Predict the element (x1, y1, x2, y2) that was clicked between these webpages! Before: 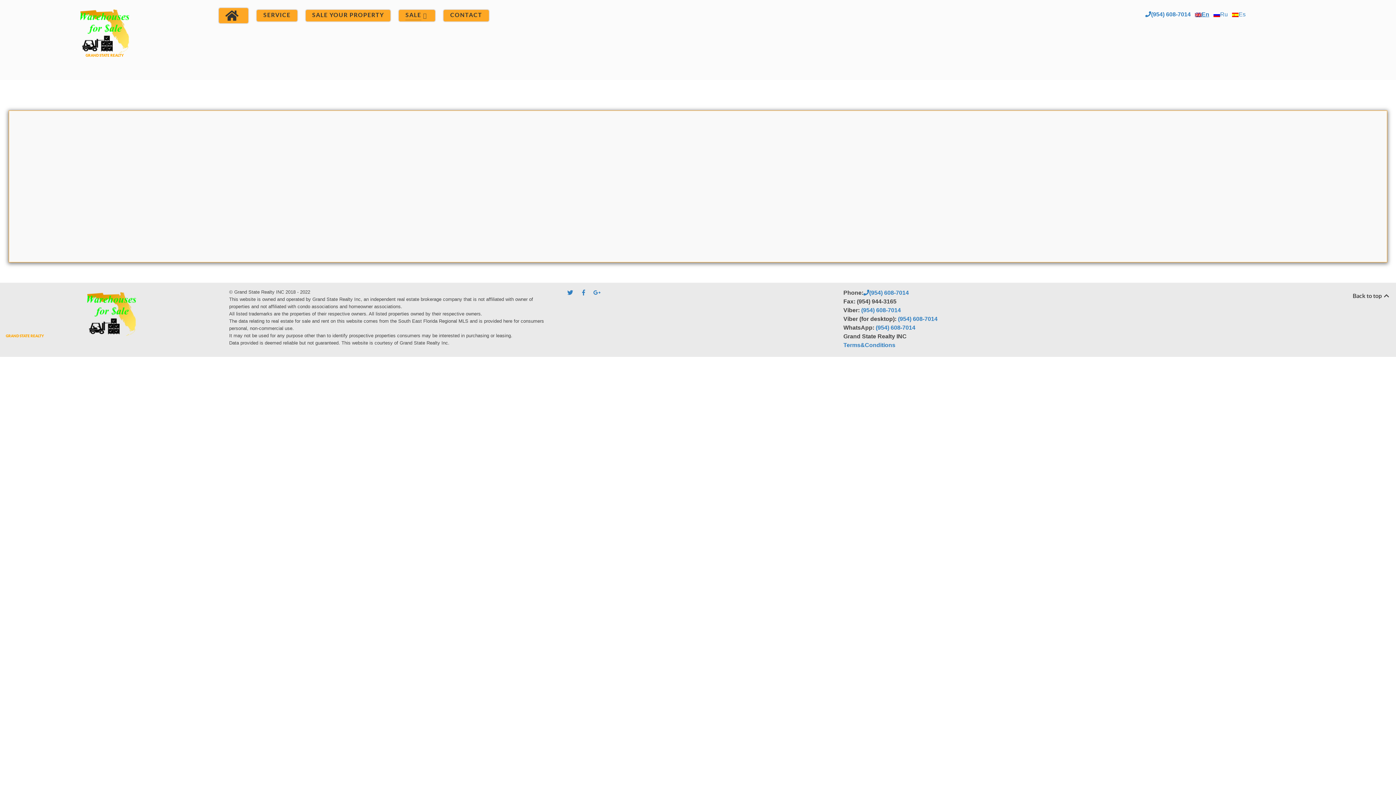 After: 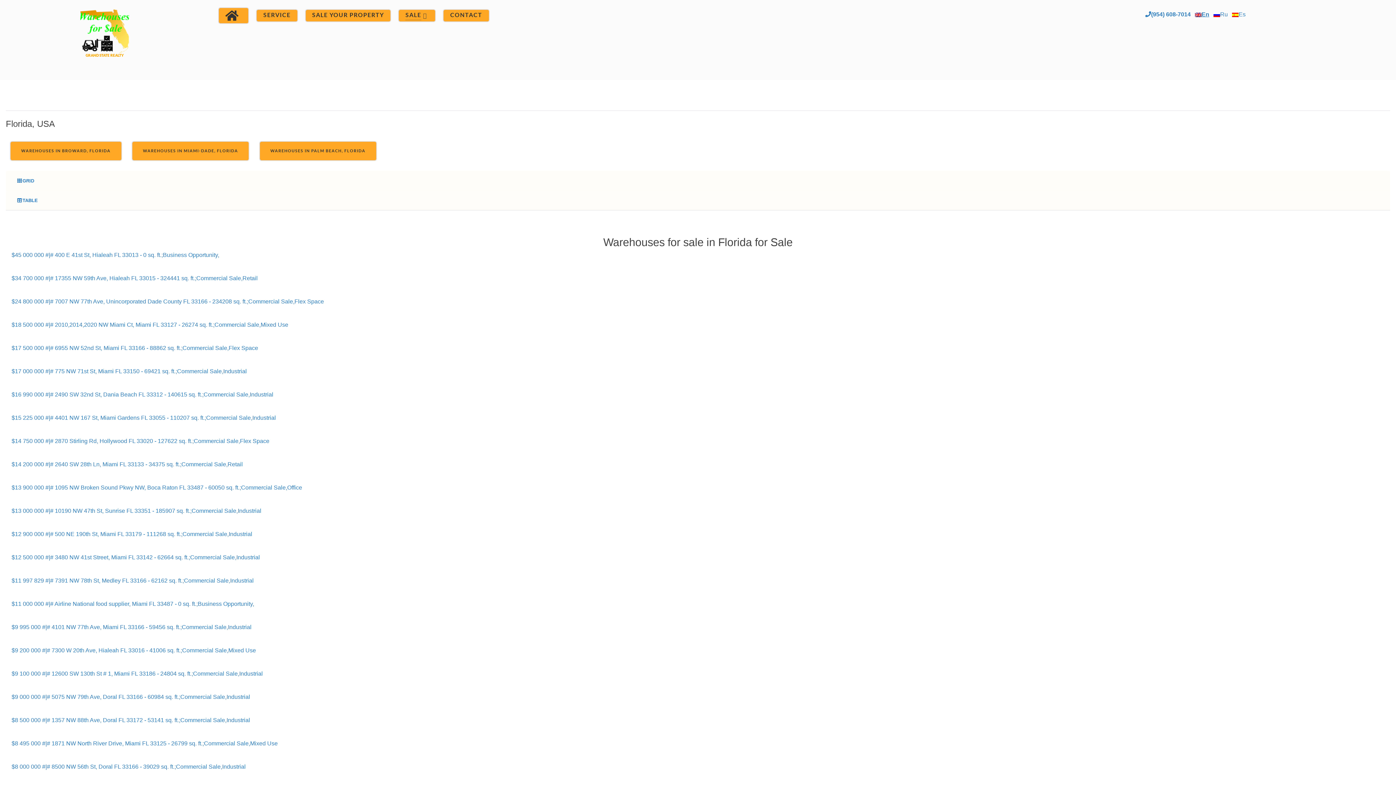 Action: label: SALE  bbox: (405, 10, 428, 20)